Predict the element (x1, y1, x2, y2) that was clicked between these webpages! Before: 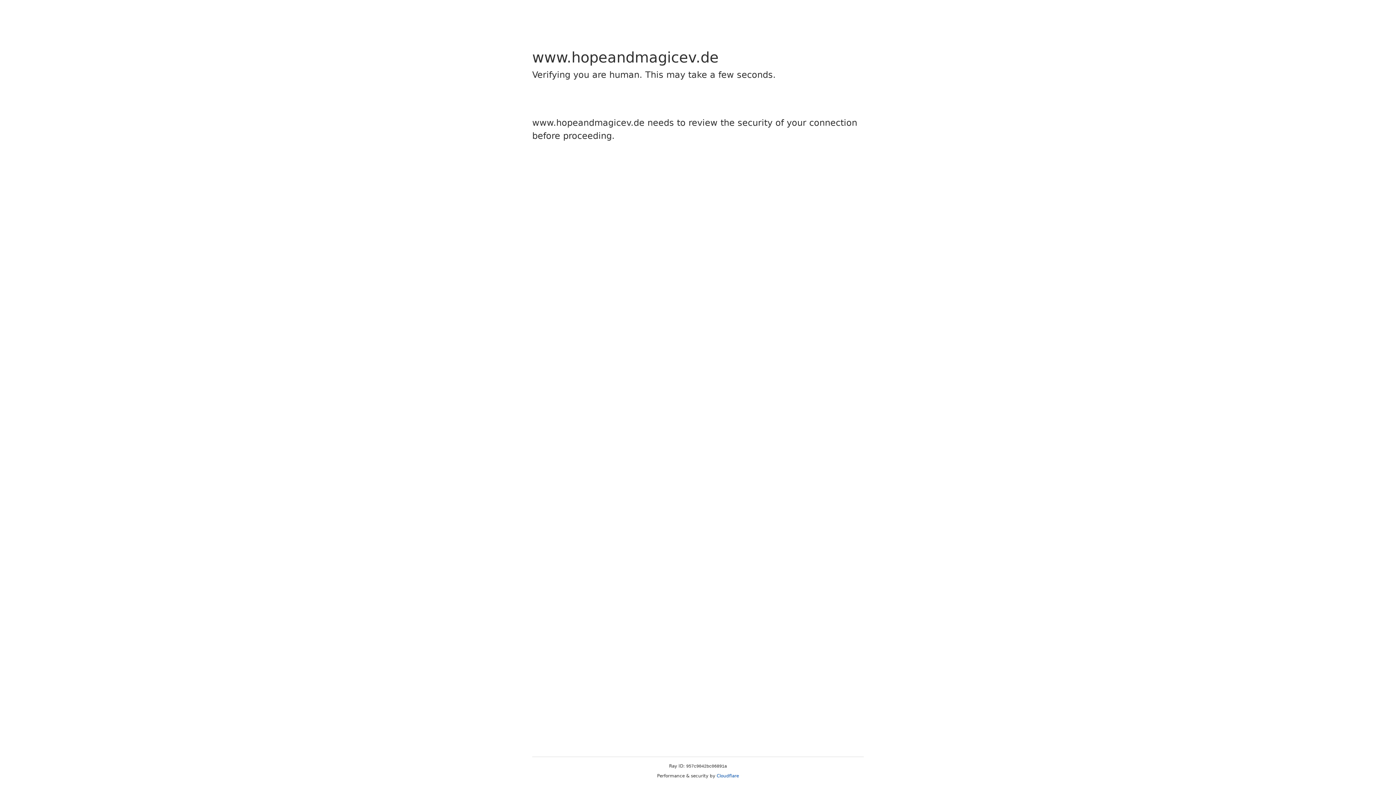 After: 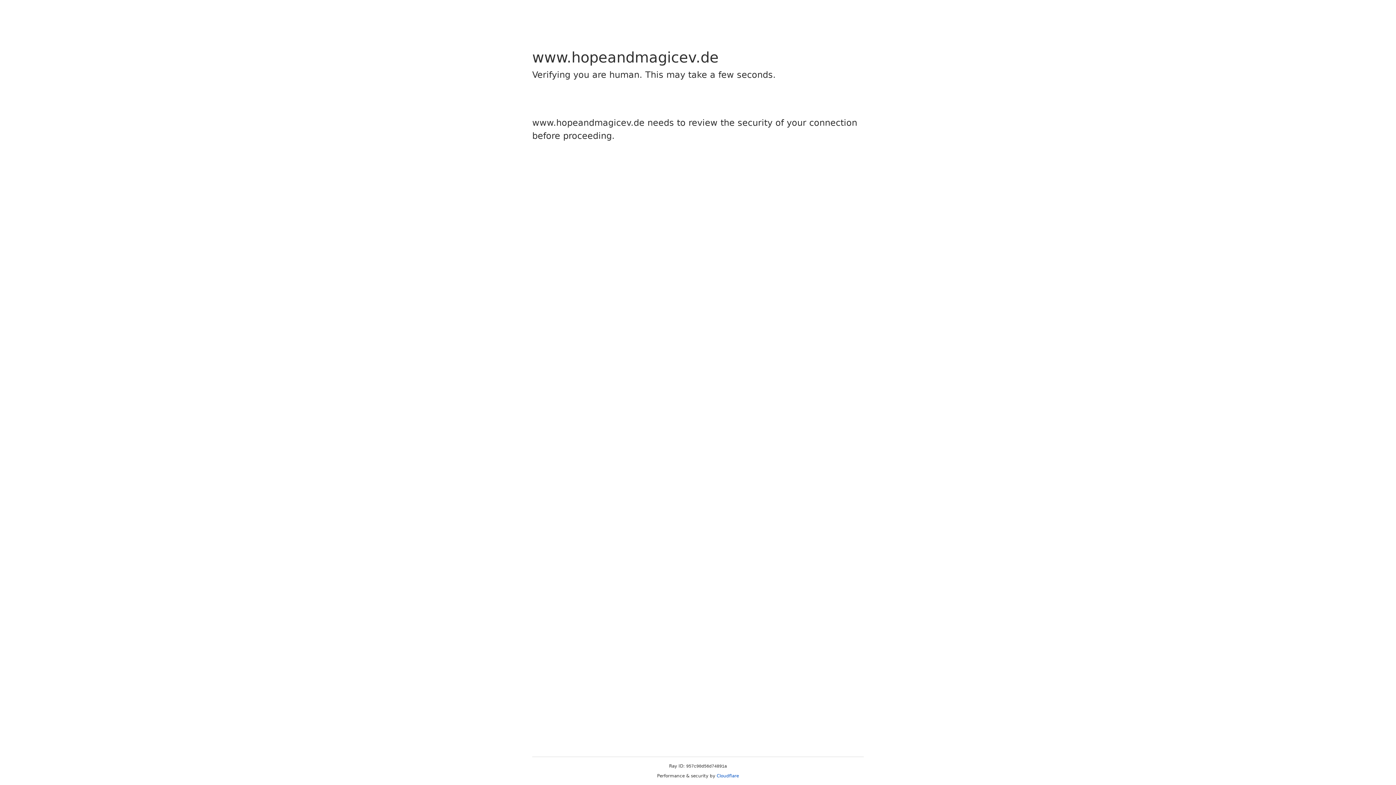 Action: label: Cloudflare bbox: (716, 773, 739, 778)